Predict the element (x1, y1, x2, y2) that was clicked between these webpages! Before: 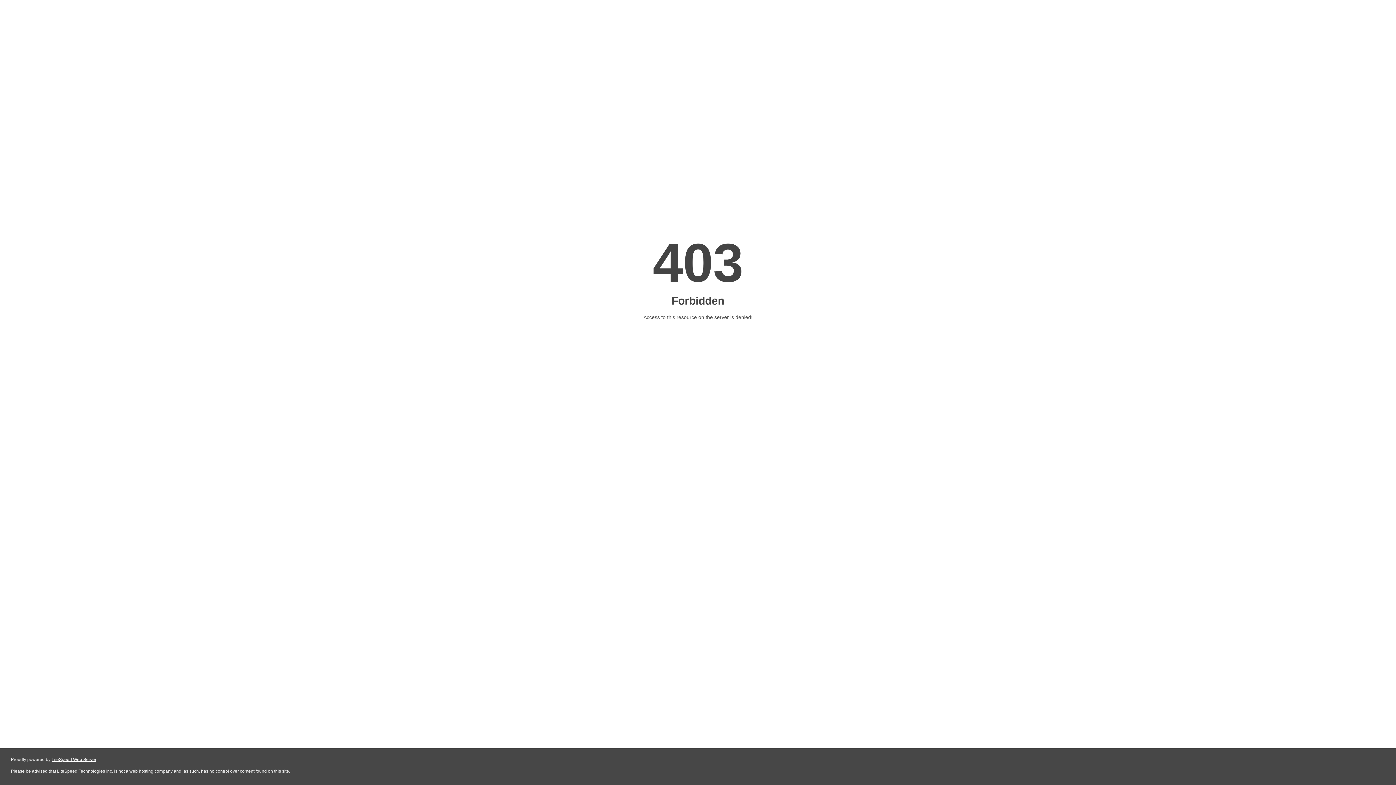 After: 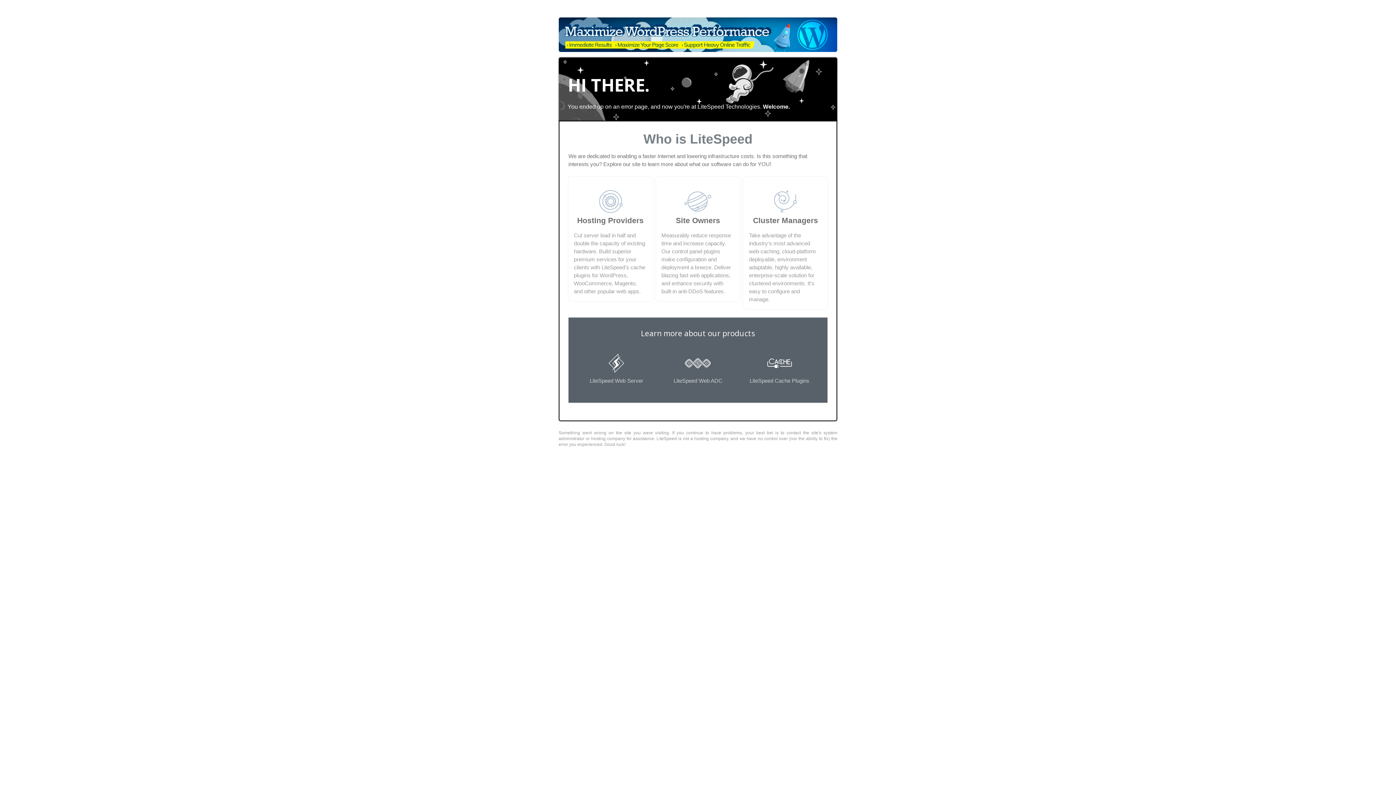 Action: label: LiteSpeed Web Server bbox: (51, 757, 96, 762)